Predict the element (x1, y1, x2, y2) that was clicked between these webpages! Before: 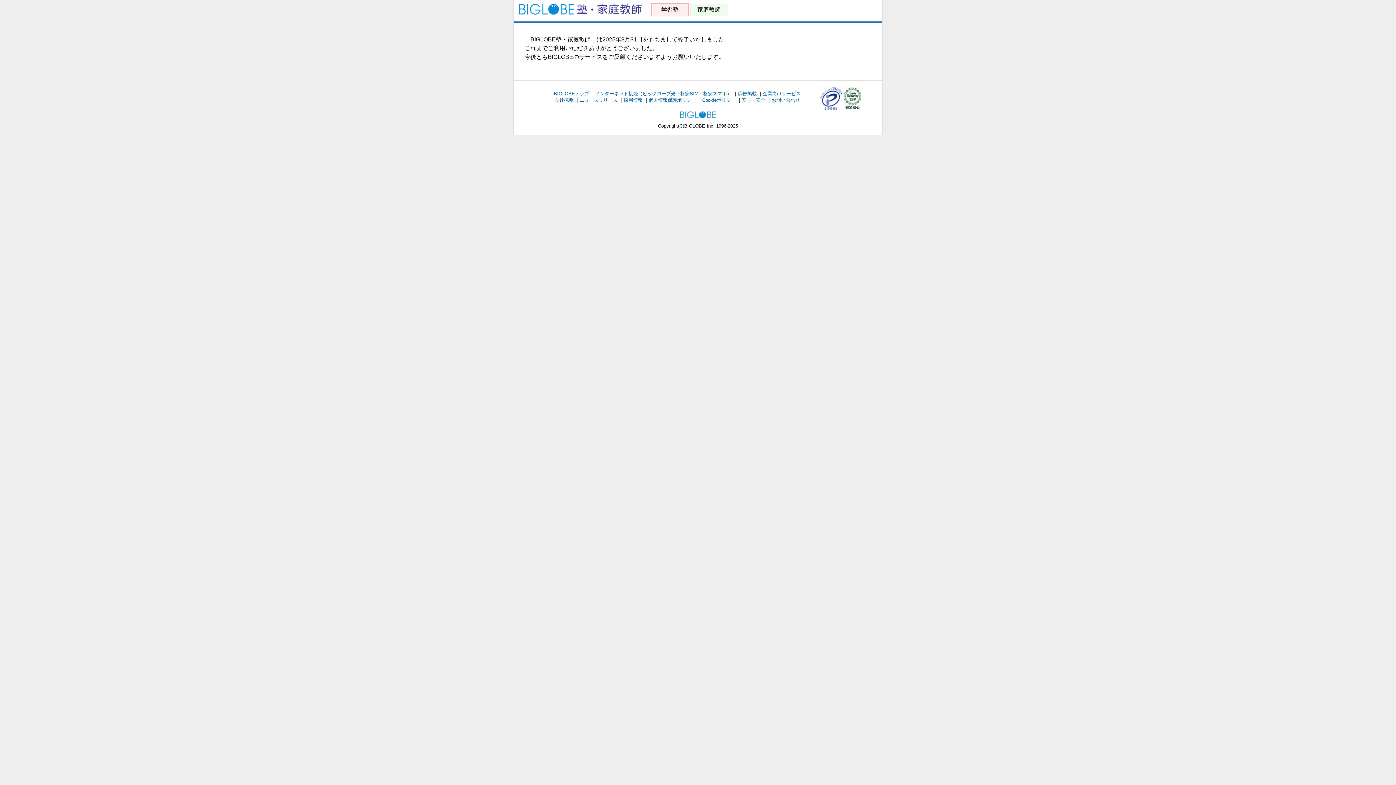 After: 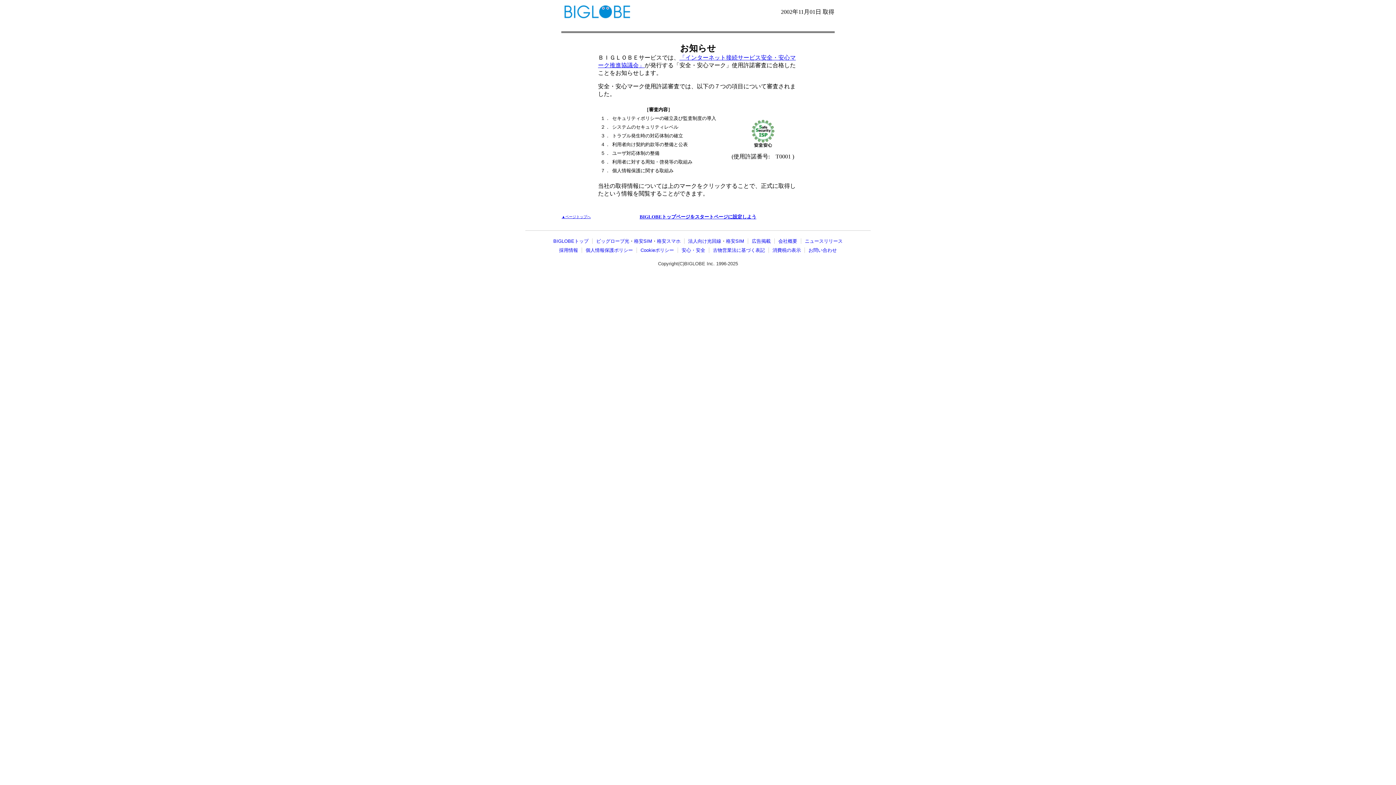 Action: bbox: (844, 104, 861, 109)